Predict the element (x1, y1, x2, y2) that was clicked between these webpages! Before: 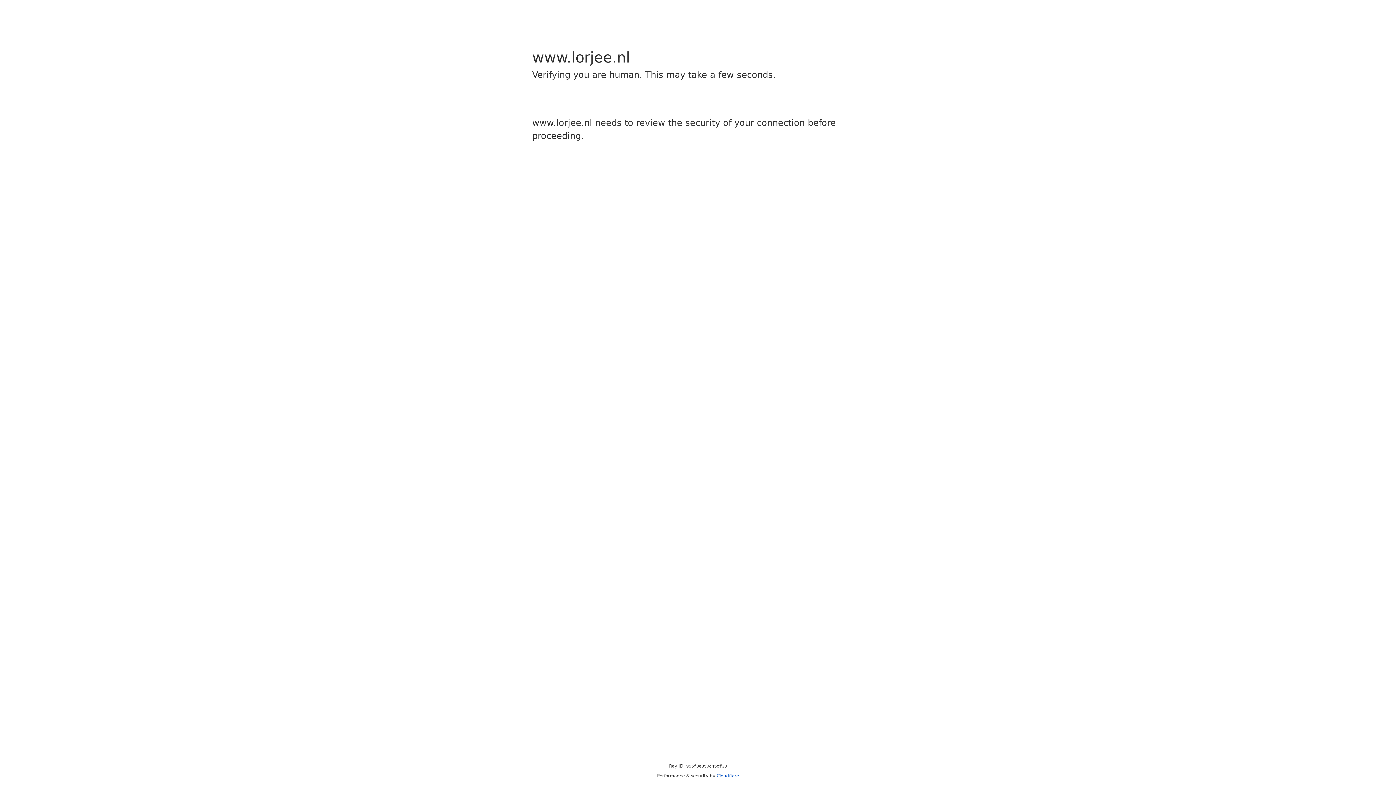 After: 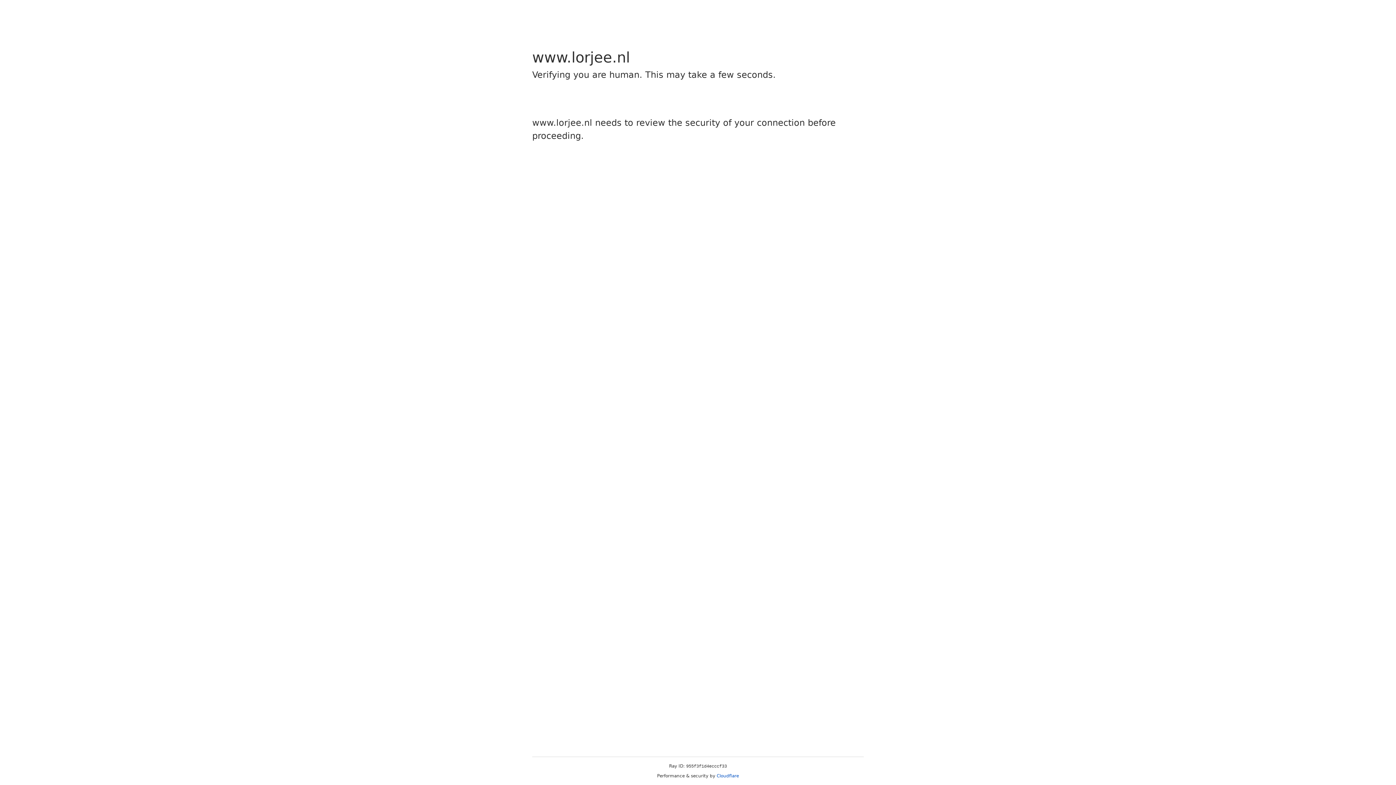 Action: bbox: (716, 773, 739, 778) label: Cloudflare